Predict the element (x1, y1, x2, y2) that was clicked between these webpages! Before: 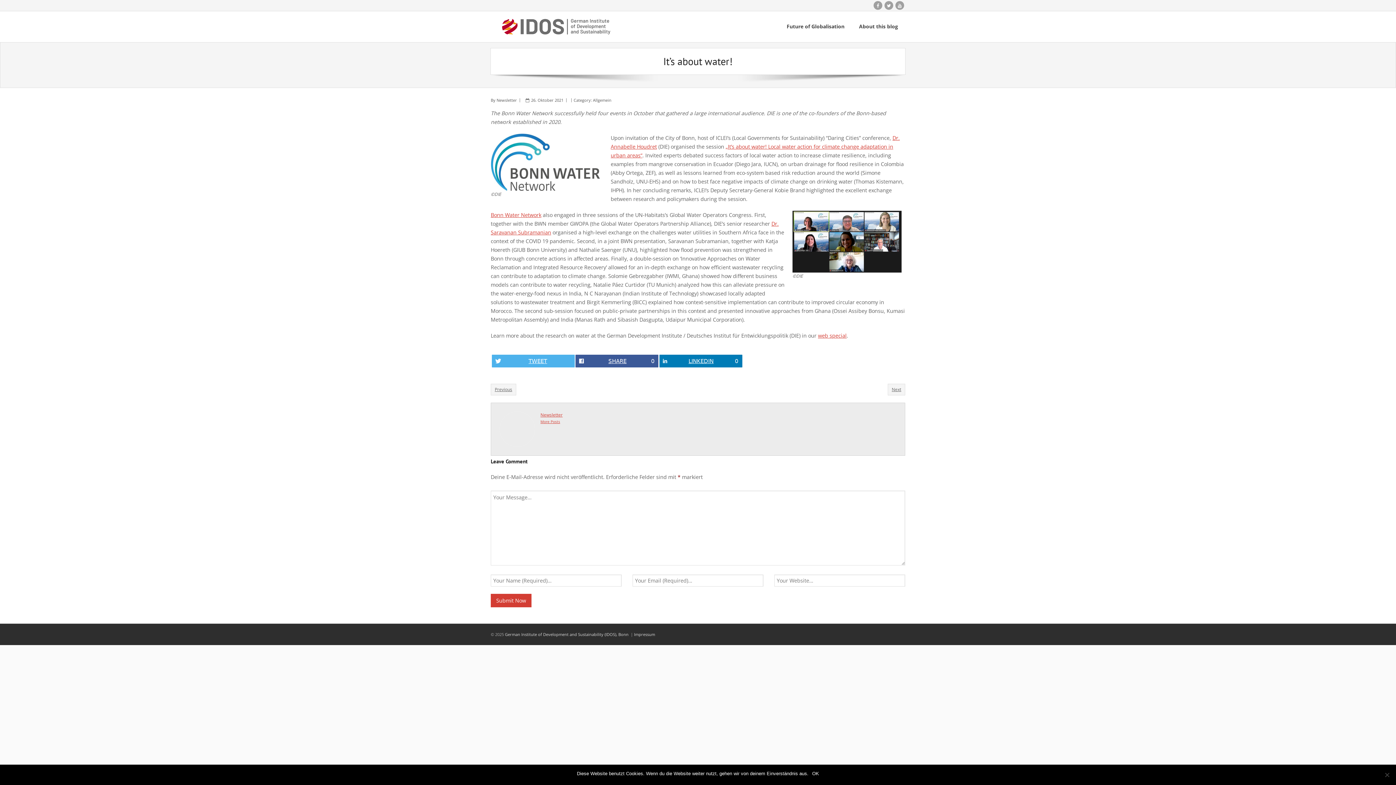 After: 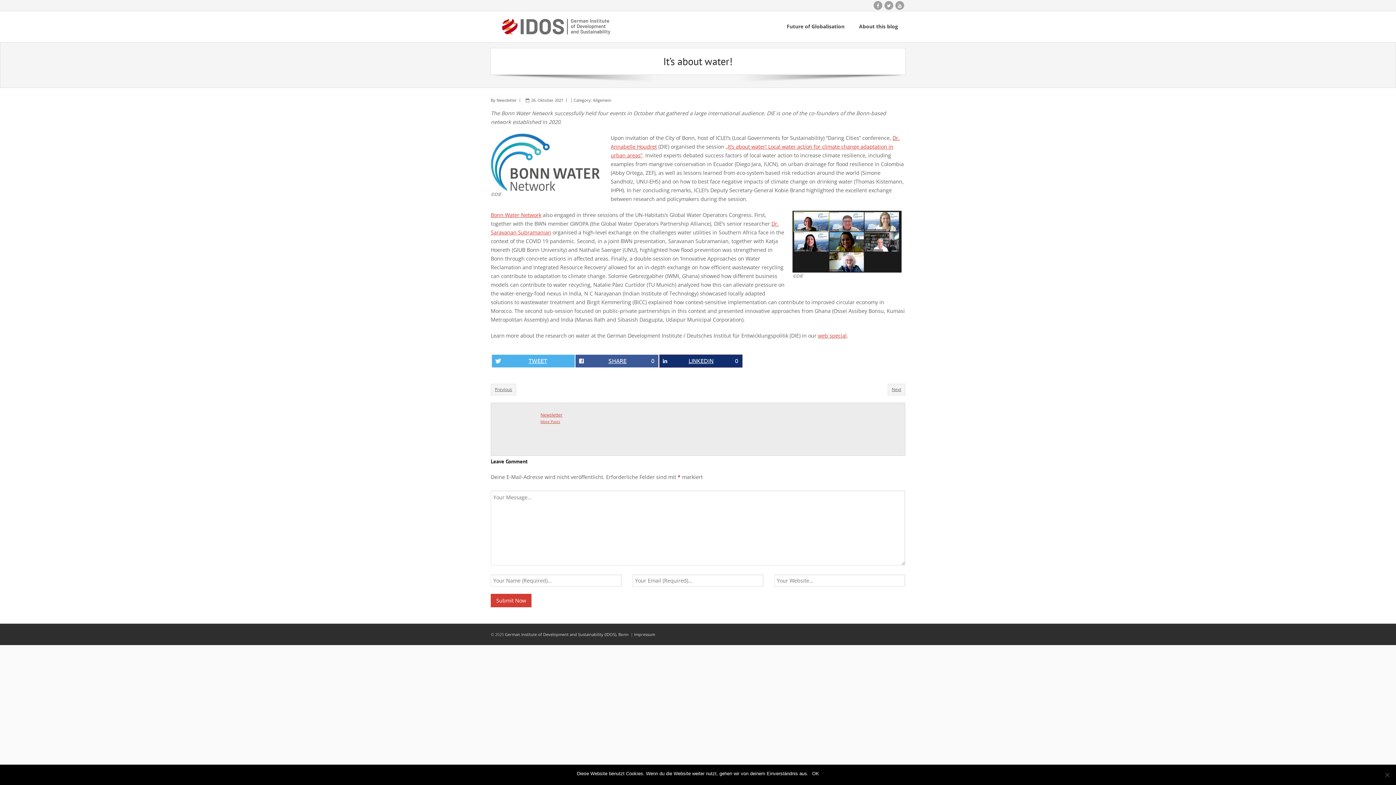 Action: bbox: (659, 354, 742, 367) label: LINKEDIN
0